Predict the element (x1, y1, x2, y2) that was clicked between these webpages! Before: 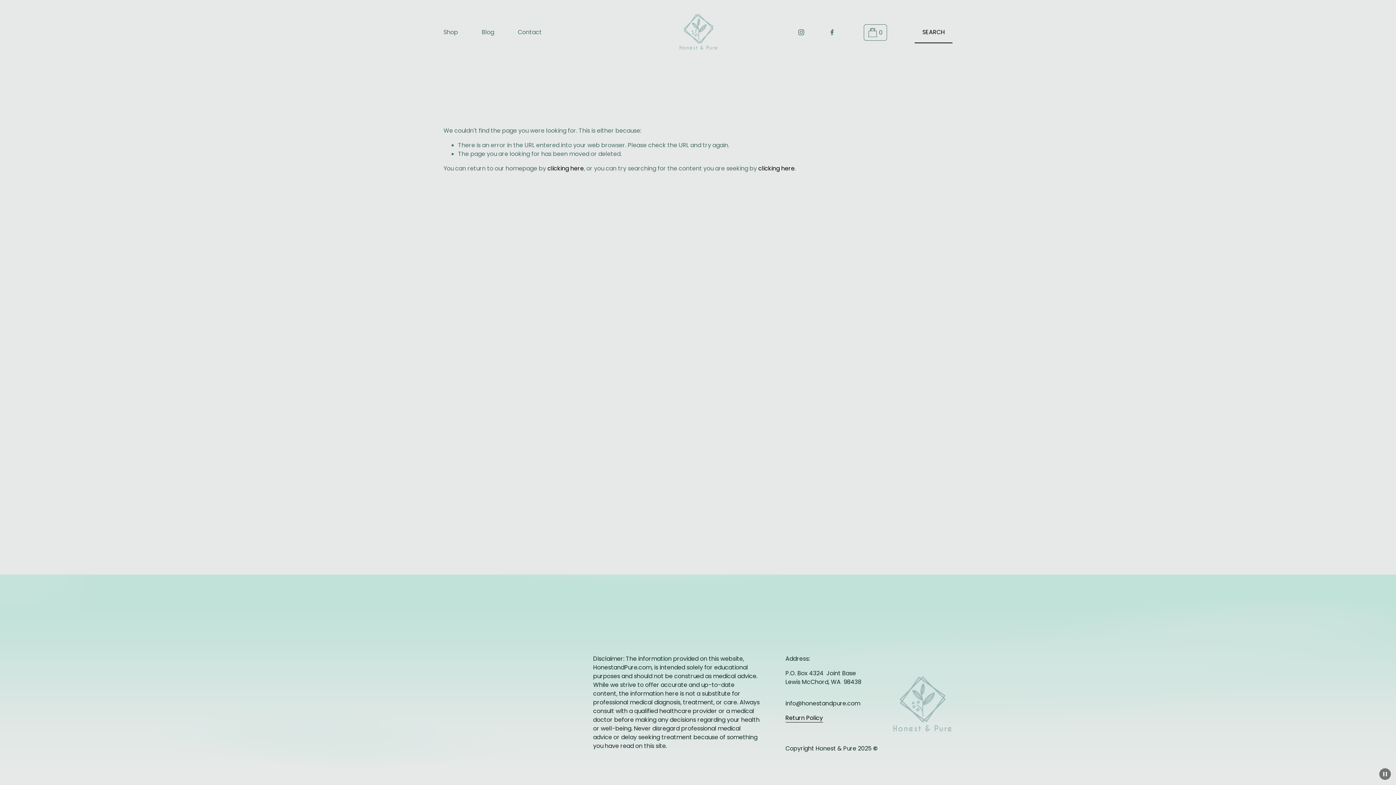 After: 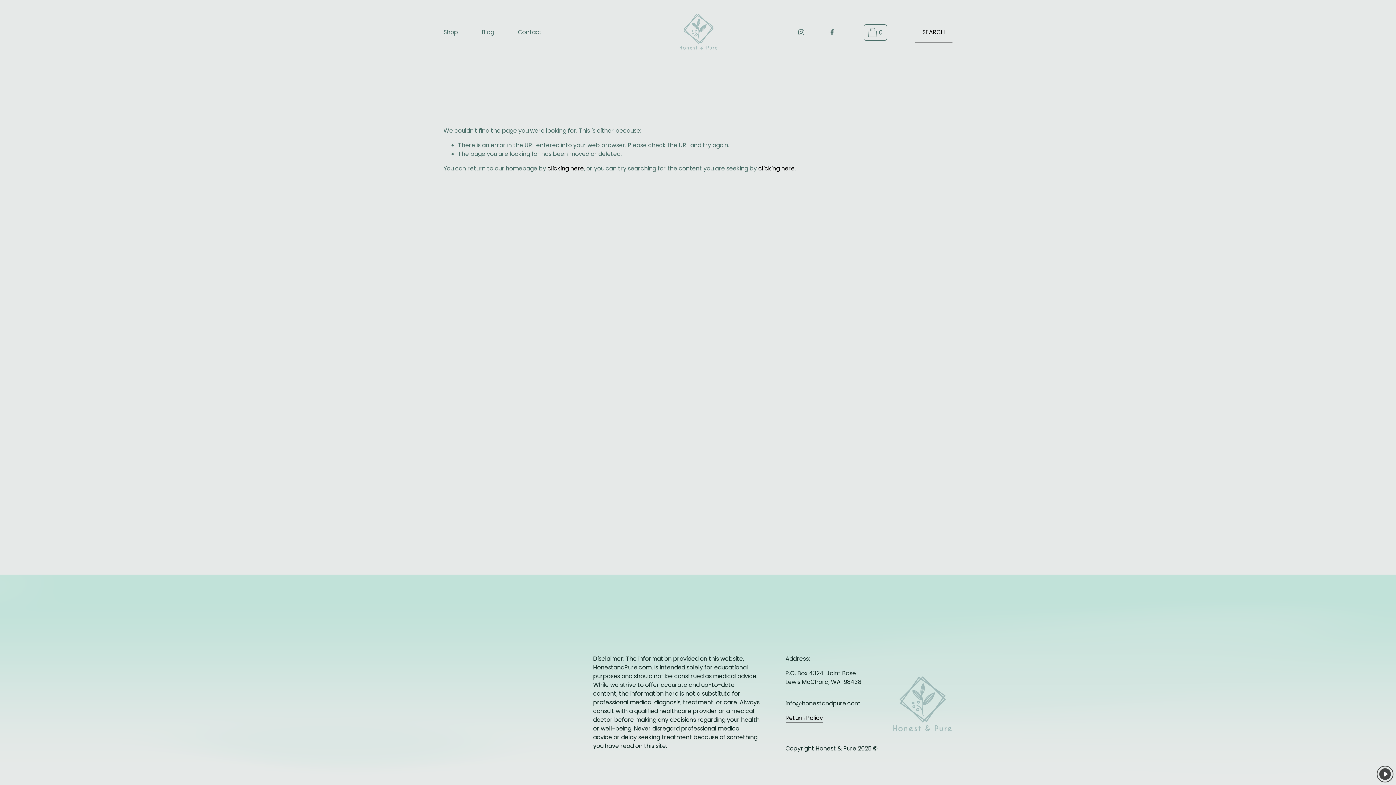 Action: bbox: (1379, 768, 1391, 780) label: Pause Background